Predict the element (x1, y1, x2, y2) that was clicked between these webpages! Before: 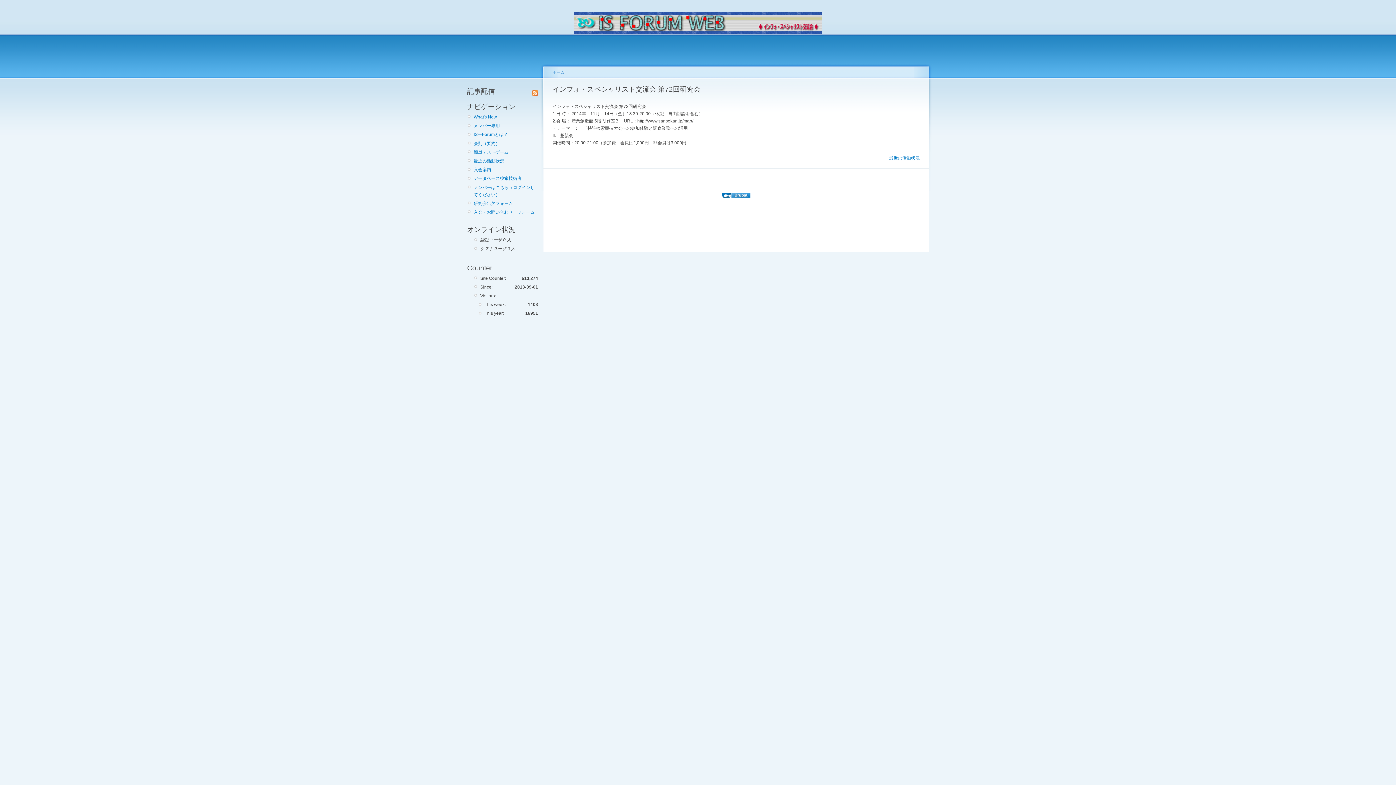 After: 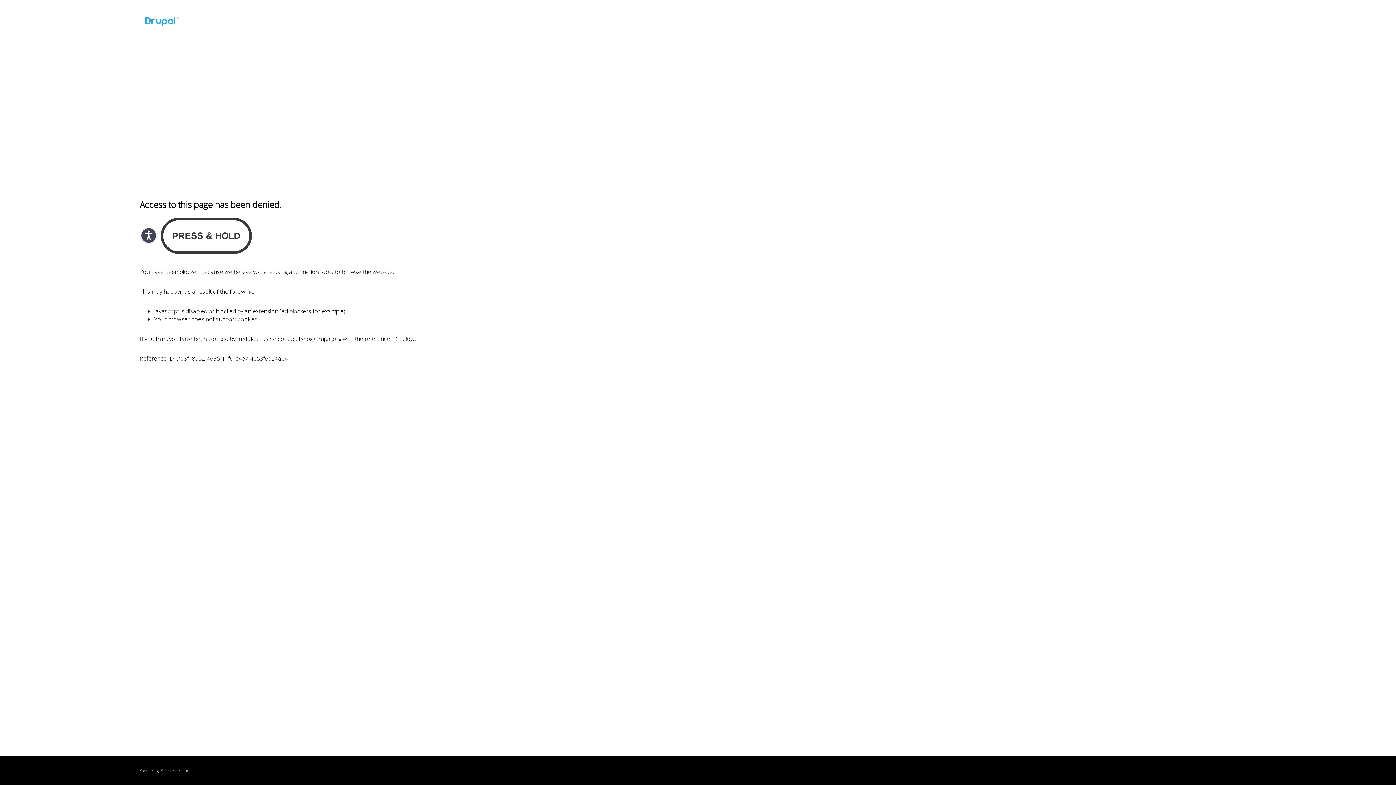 Action: bbox: (721, 194, 750, 199)